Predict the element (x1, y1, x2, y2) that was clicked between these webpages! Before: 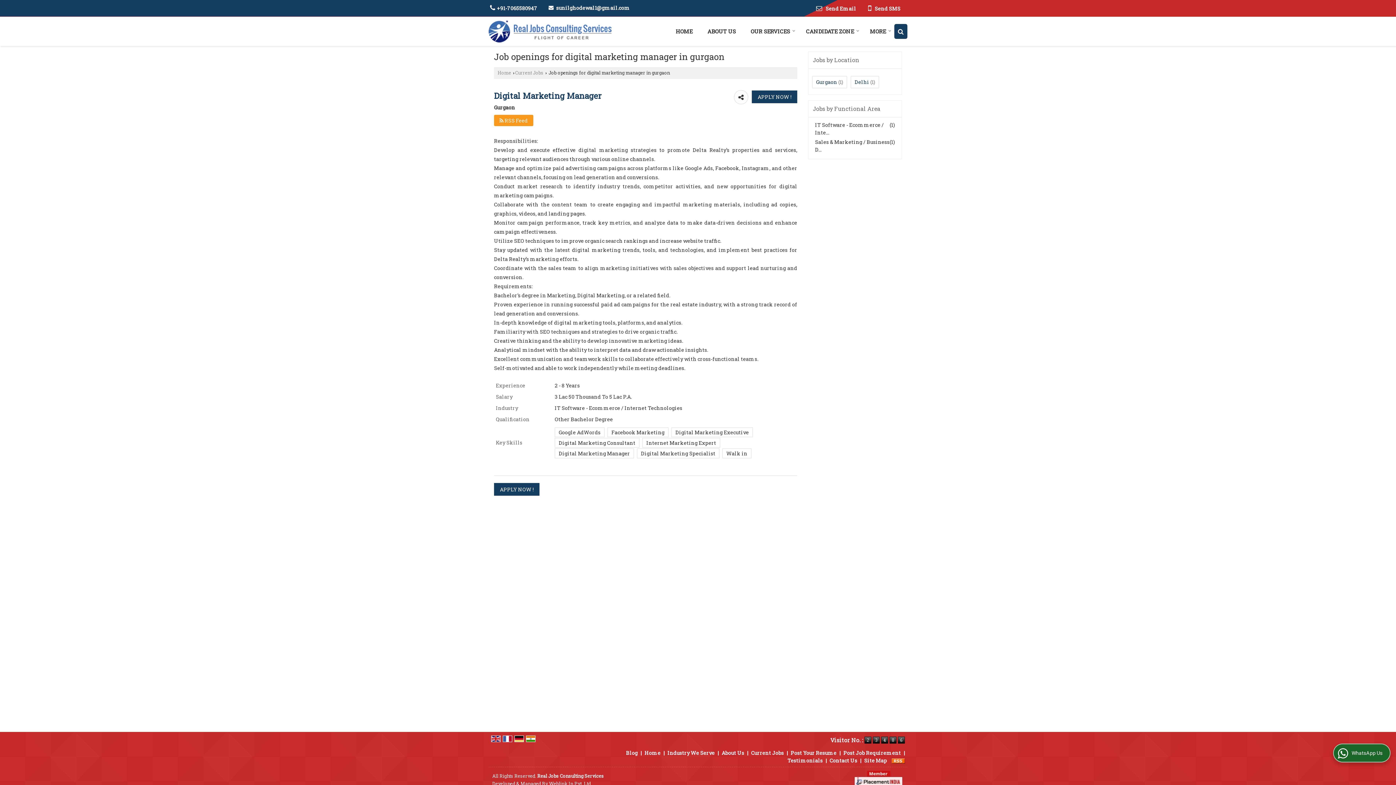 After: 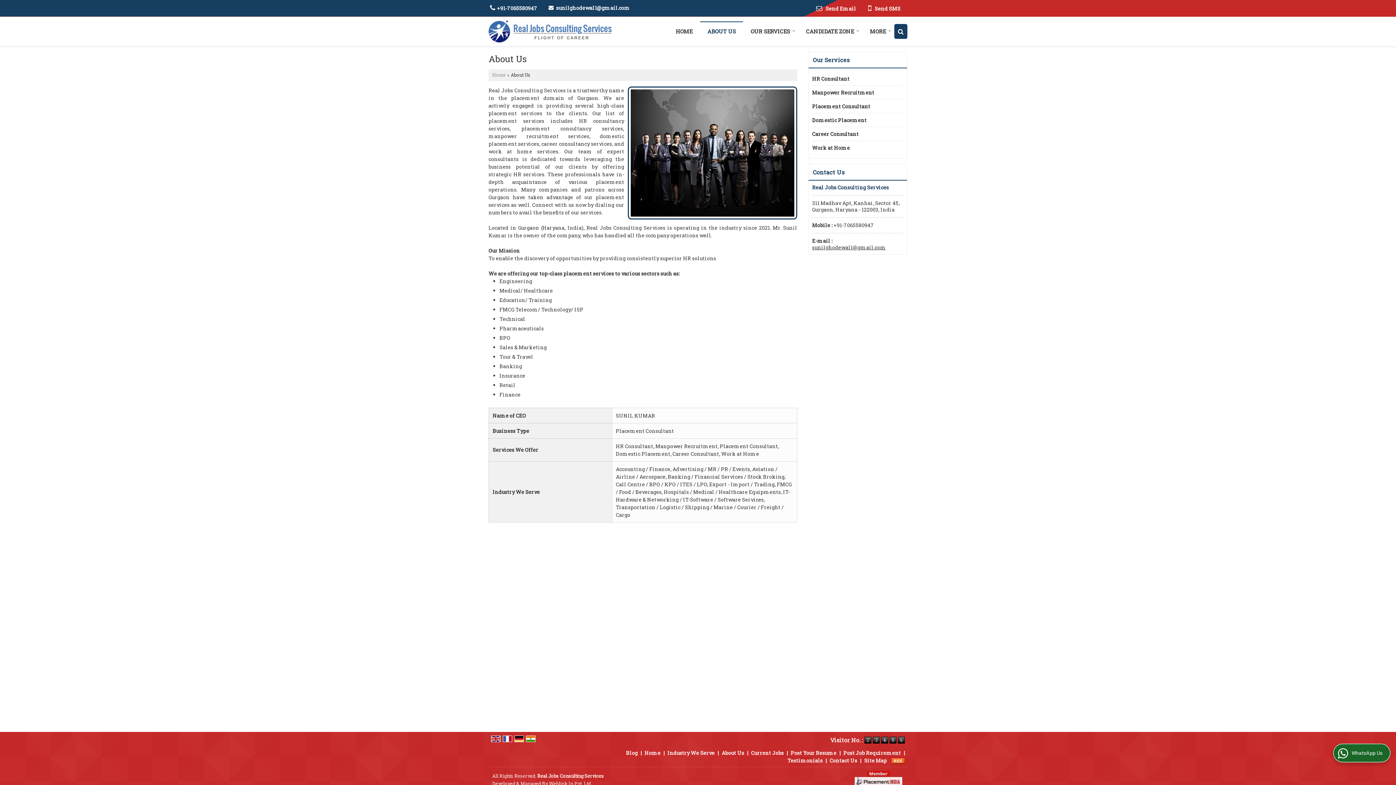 Action: label: ABOUT US bbox: (700, 23, 743, 38)